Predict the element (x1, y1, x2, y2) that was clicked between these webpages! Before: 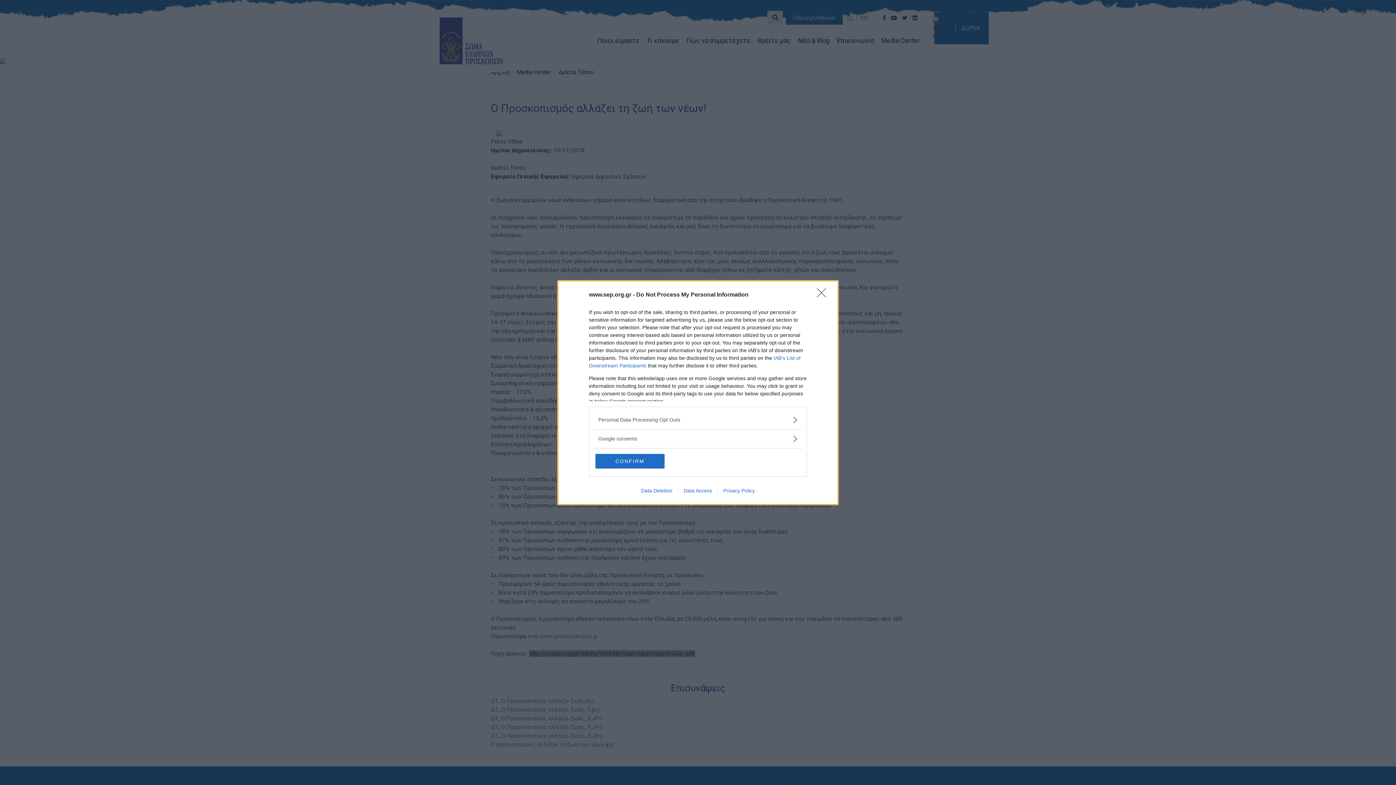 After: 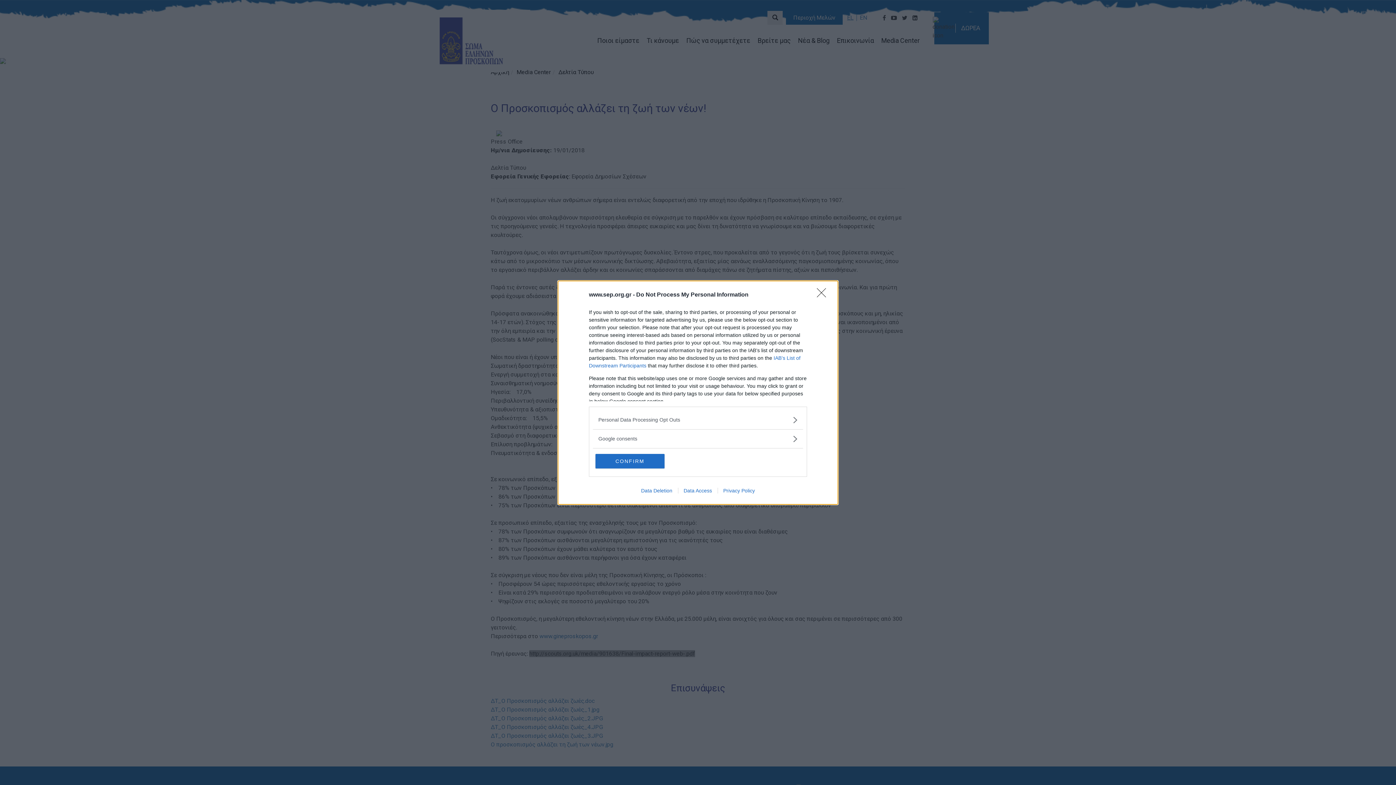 Action: label: Data Deletion bbox: (635, 487, 678, 493)